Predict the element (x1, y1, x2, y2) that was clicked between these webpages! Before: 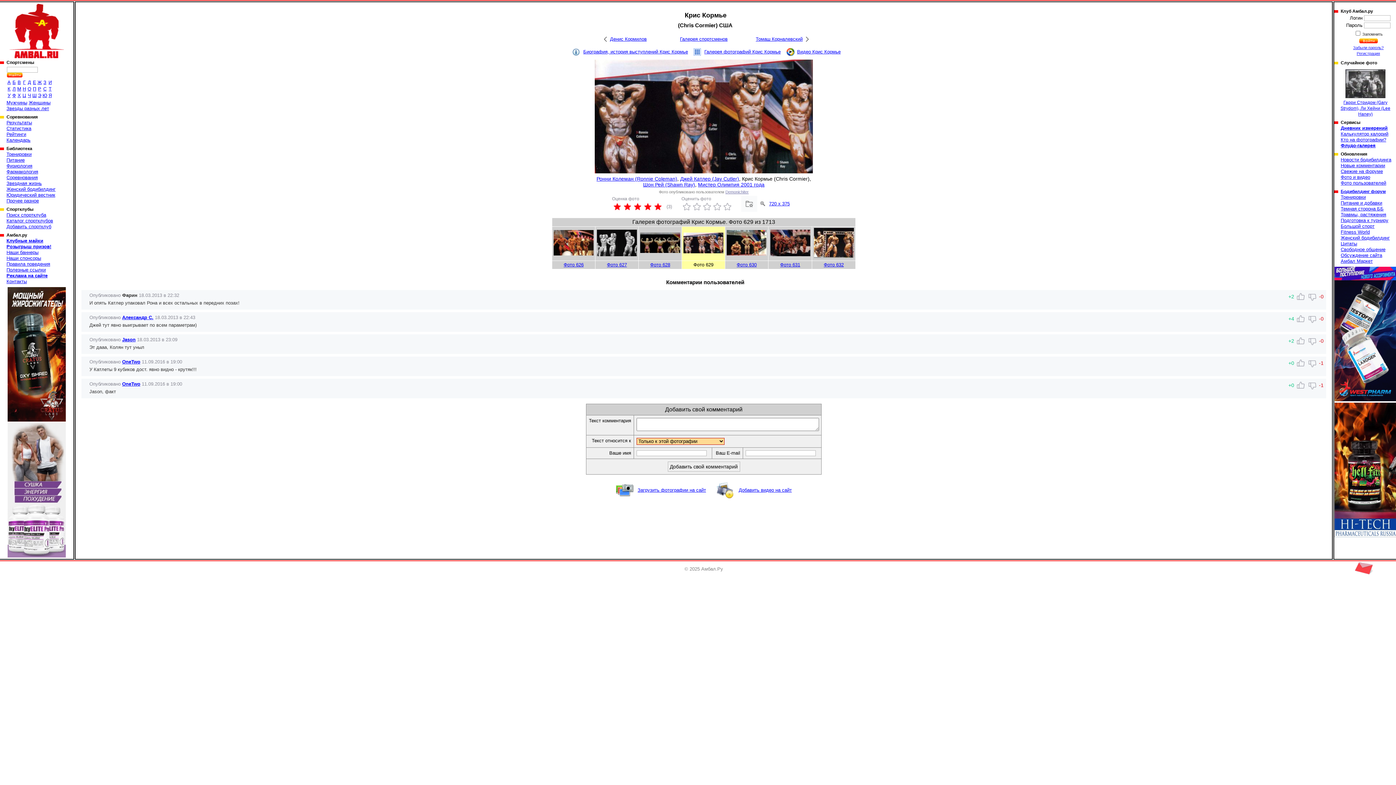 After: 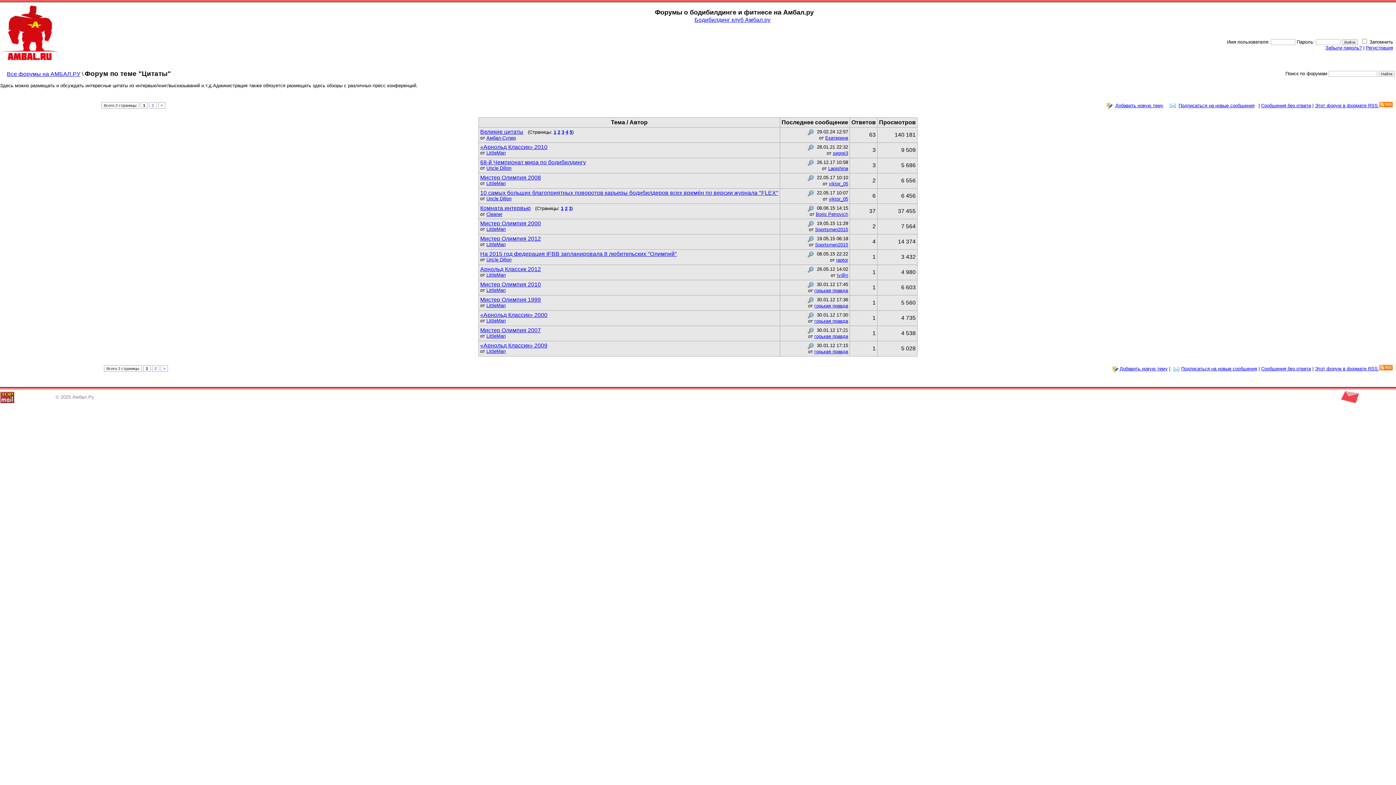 Action: bbox: (1341, 241, 1357, 246) label: Цитаты